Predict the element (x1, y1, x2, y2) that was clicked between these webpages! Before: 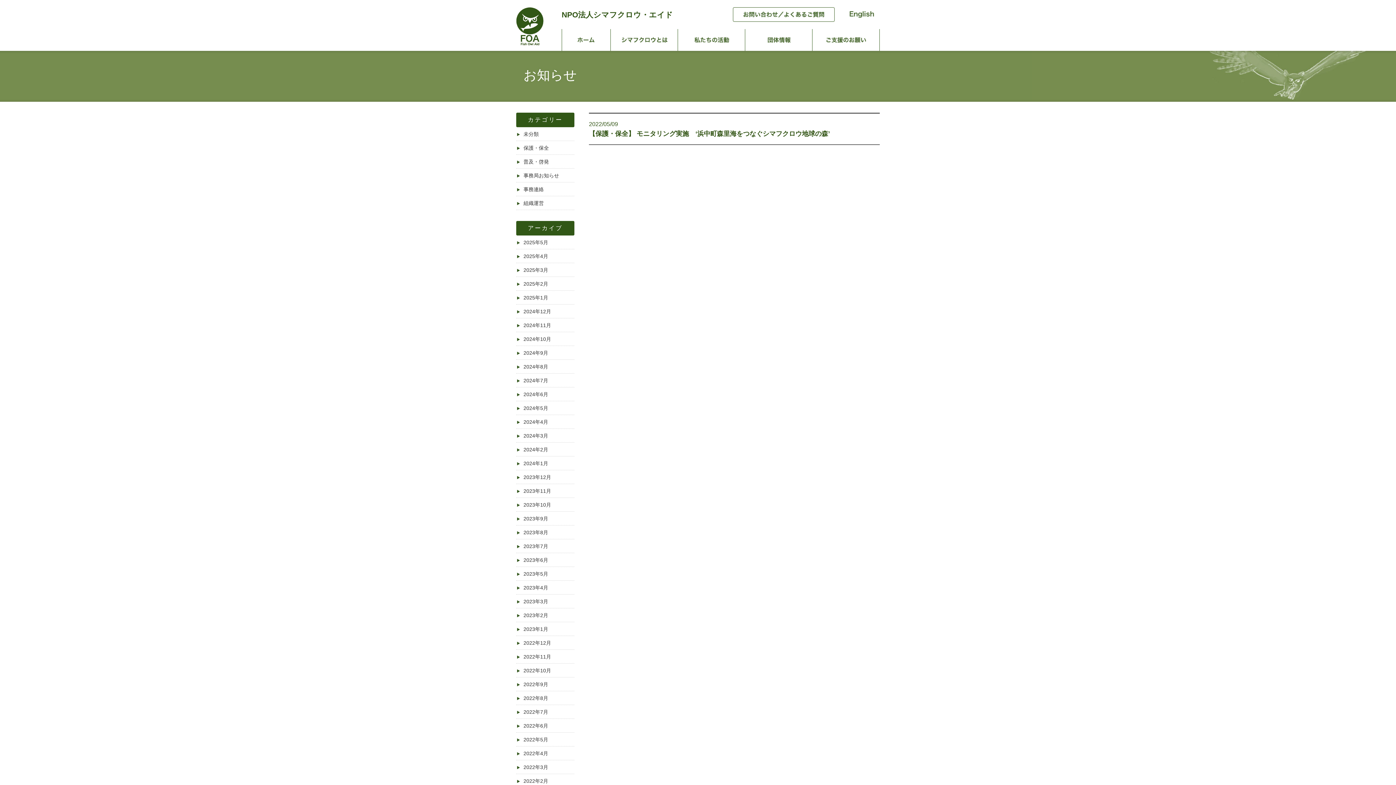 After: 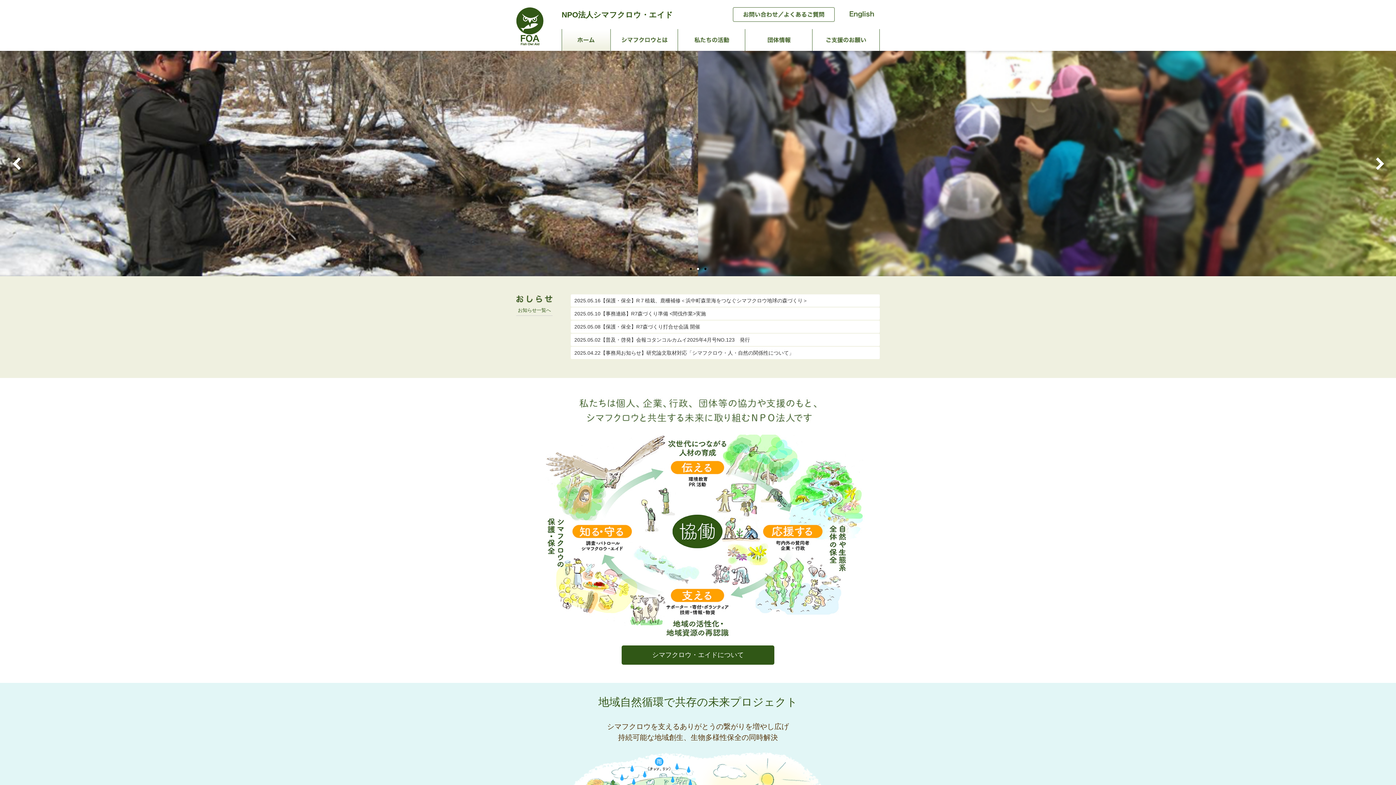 Action: bbox: (516, 40, 543, 46)